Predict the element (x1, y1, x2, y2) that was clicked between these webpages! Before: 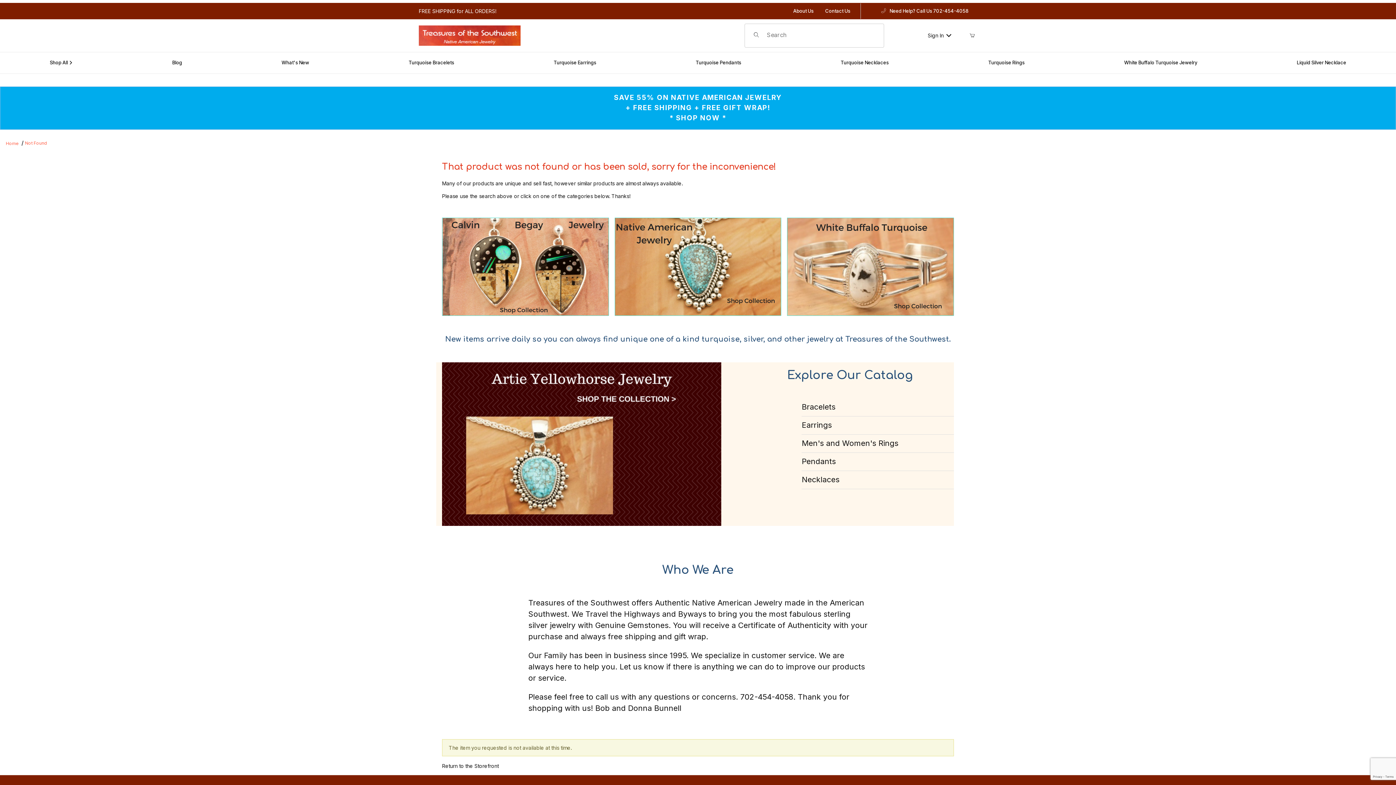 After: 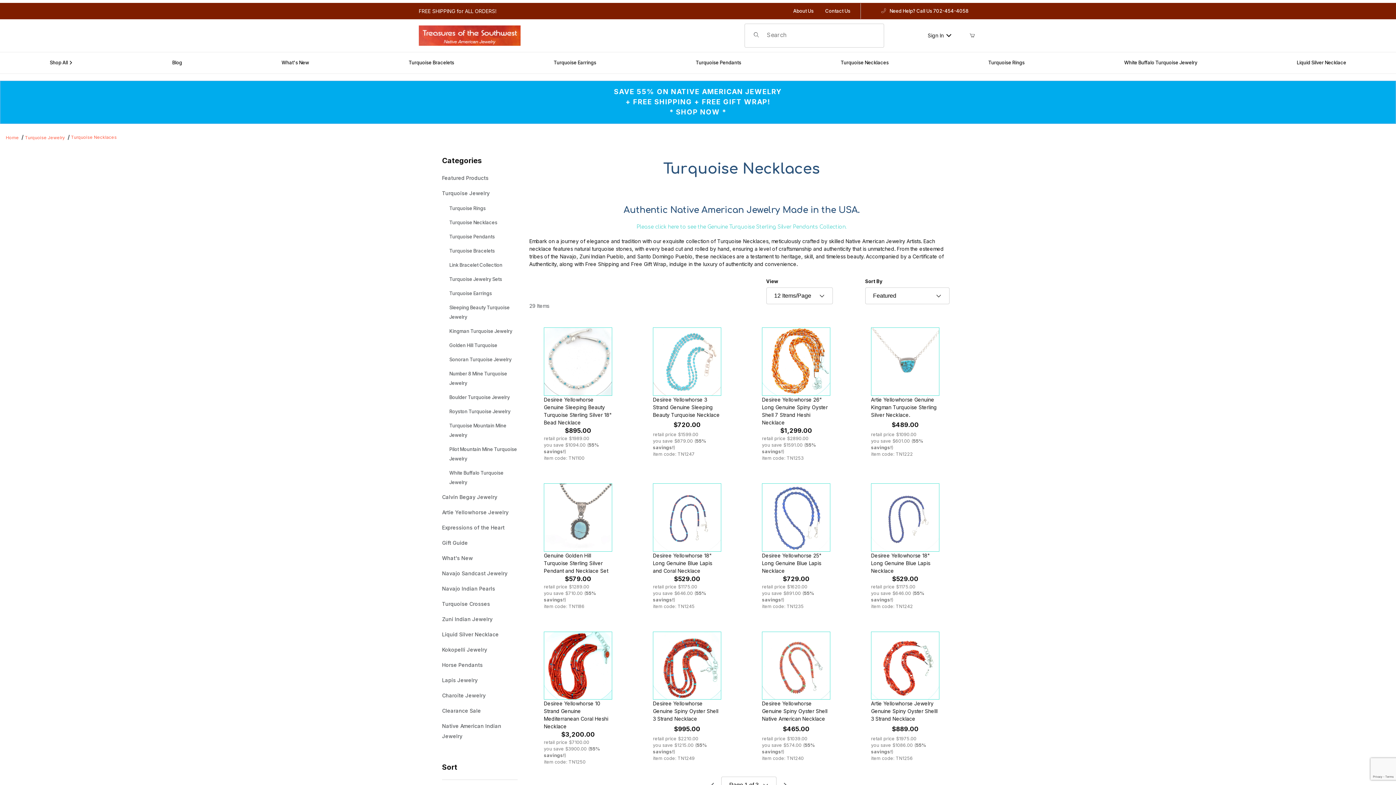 Action: bbox: (801, 475, 839, 484) label: Necklaces